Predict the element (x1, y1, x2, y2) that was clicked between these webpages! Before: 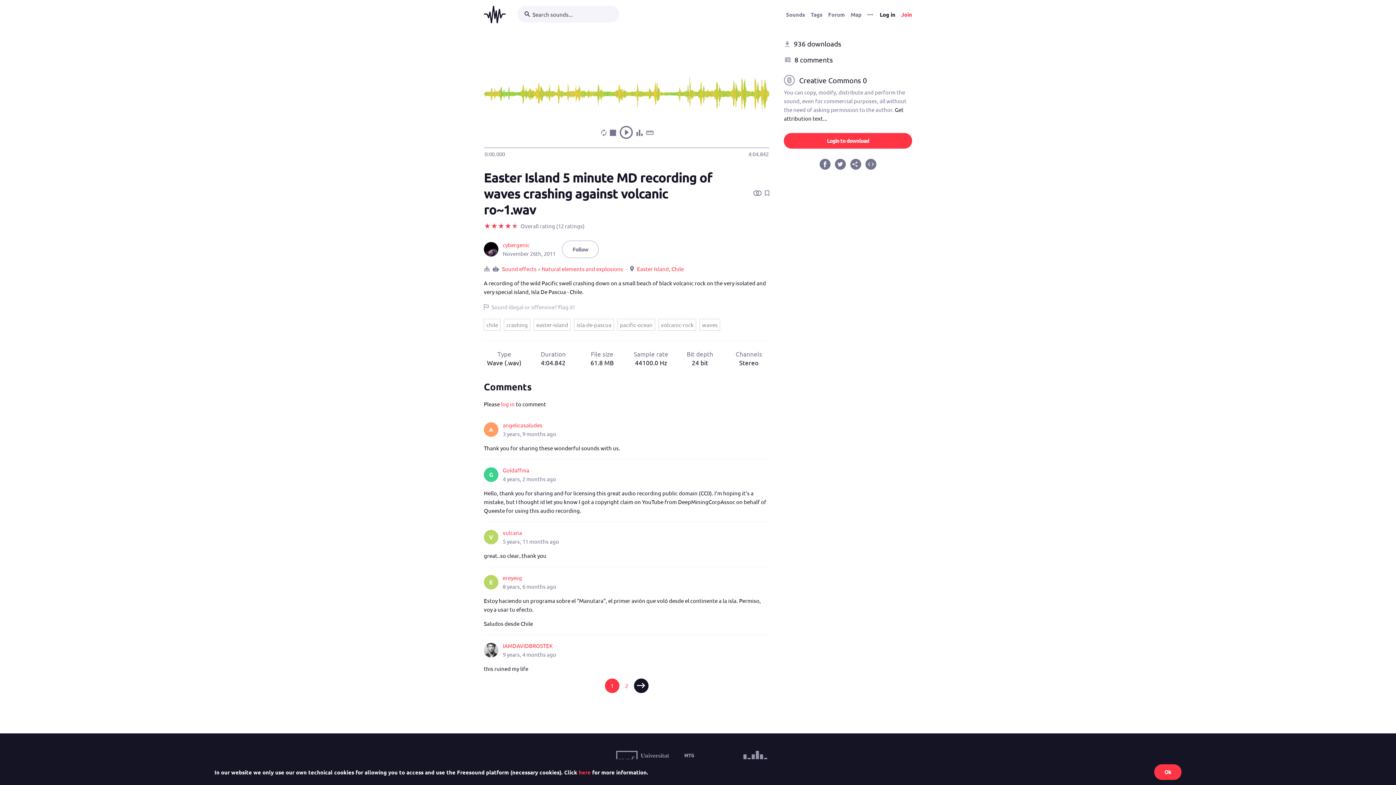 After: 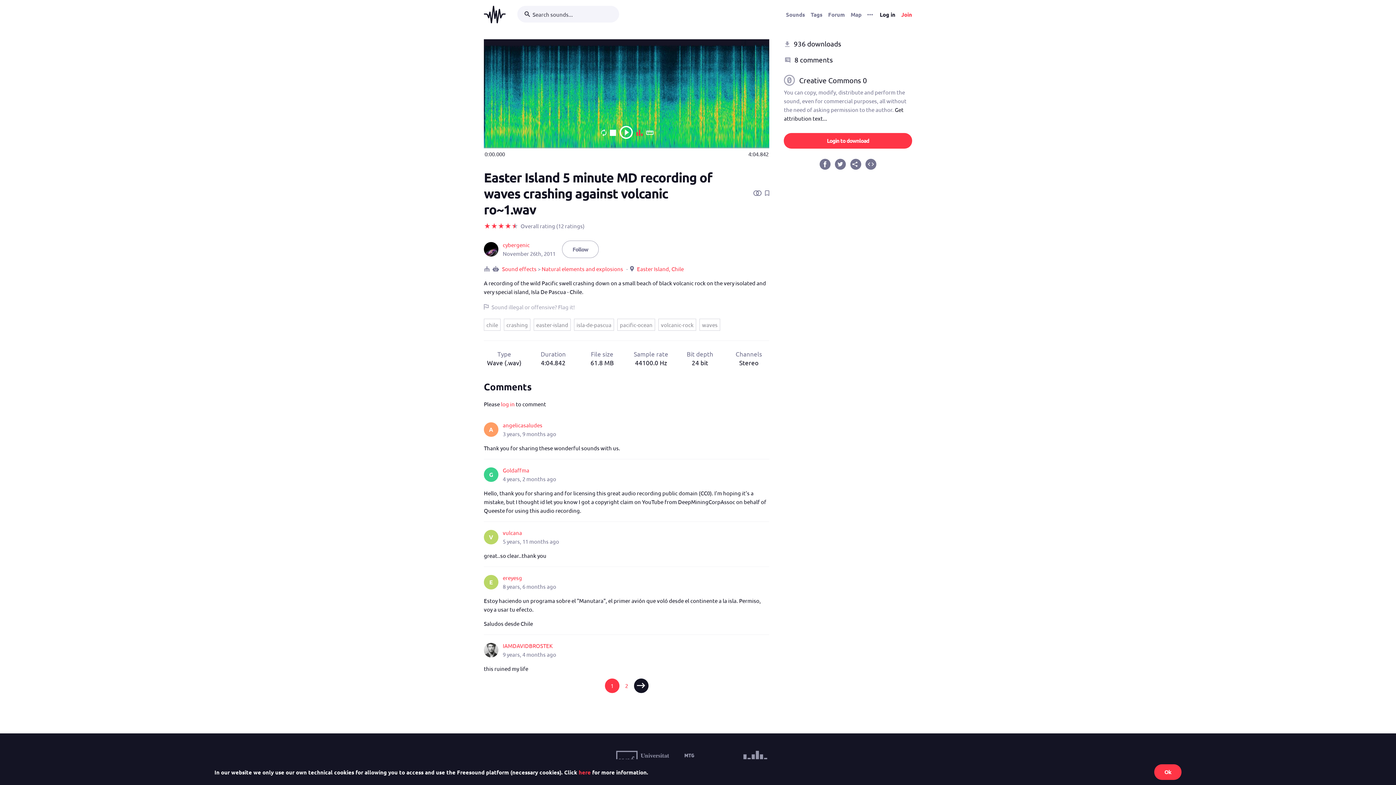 Action: bbox: (634, 129, 643, 137) label: Spectrogram/Waveform